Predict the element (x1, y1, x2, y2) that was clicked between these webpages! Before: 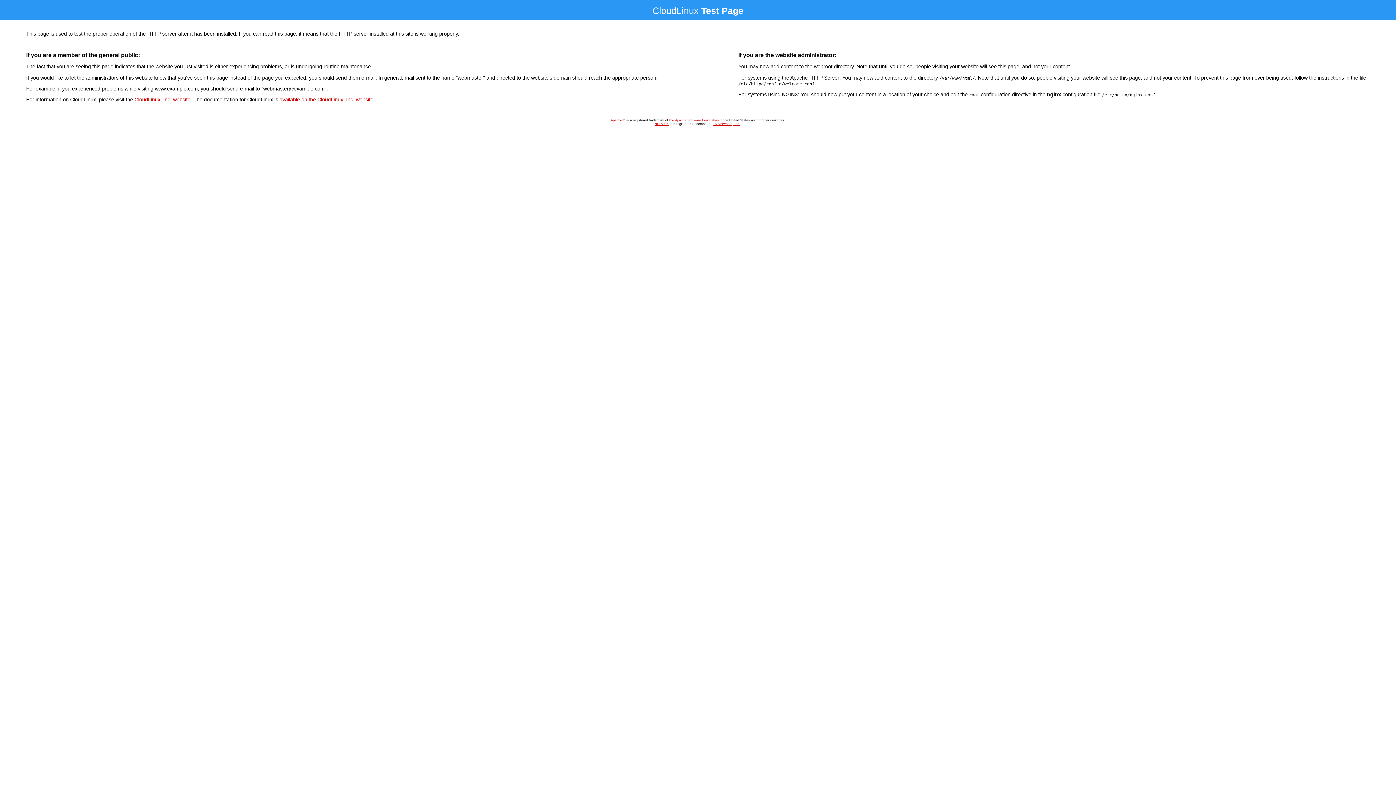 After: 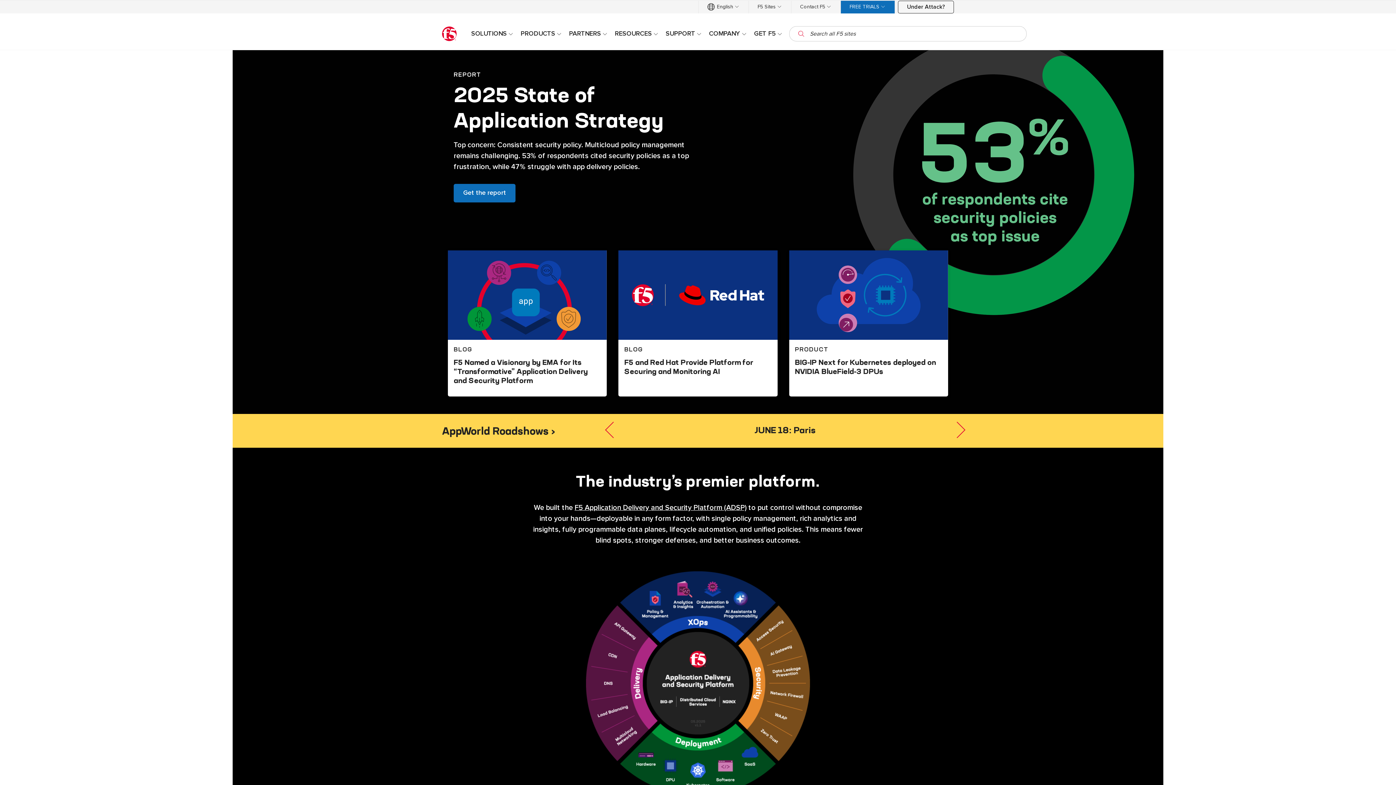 Action: label: F5 Networks, Inc. bbox: (712, 122, 740, 125)